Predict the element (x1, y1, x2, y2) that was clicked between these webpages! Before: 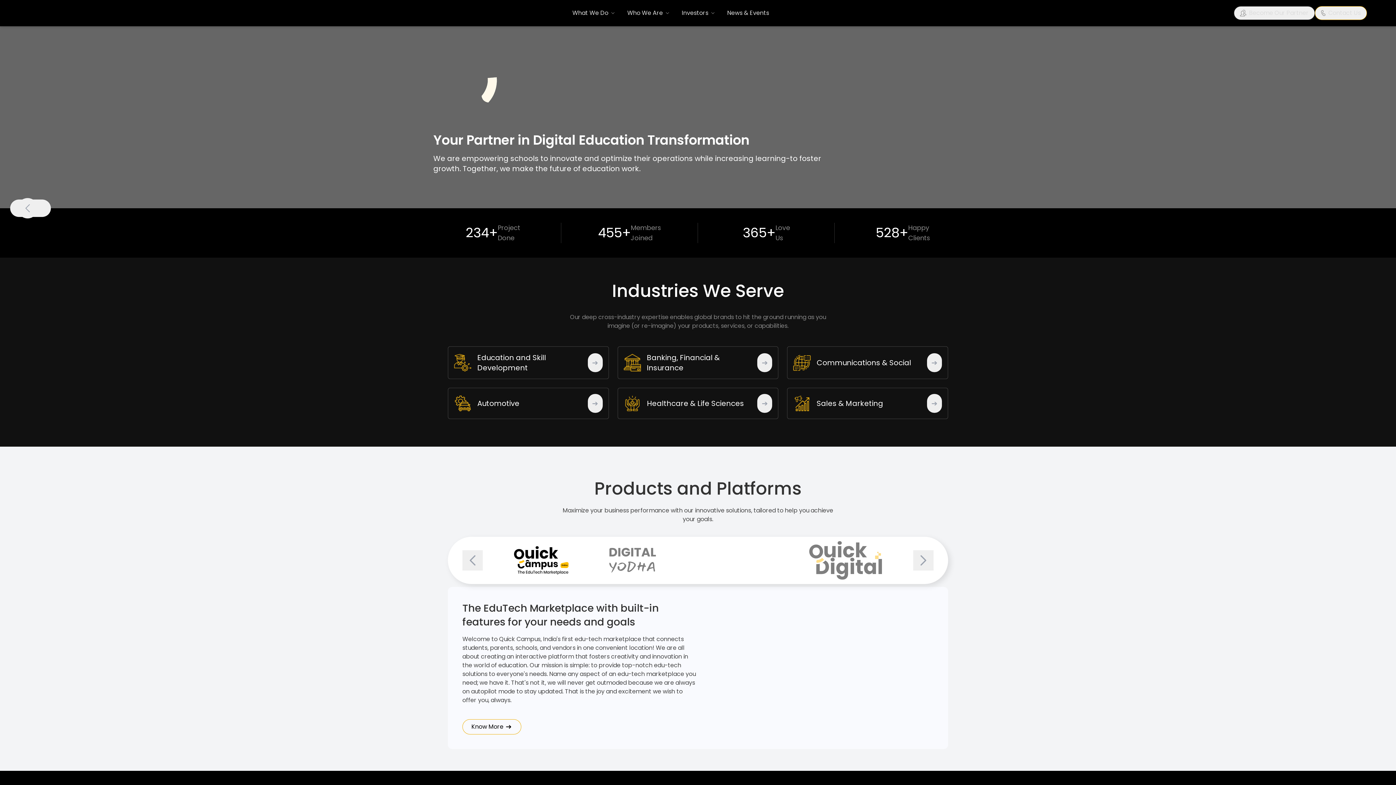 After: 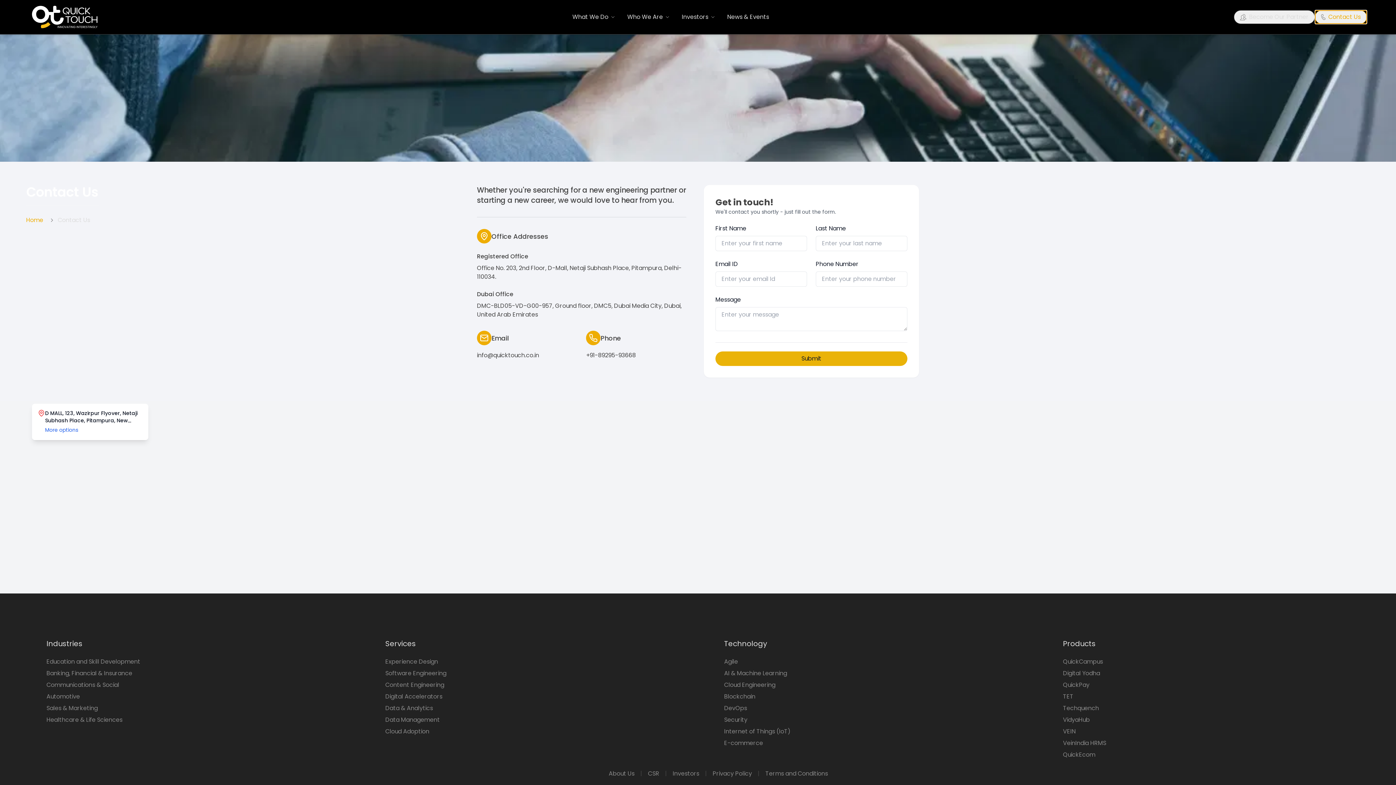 Action: label: Contact Us bbox: (1315, 6, 1367, 20)